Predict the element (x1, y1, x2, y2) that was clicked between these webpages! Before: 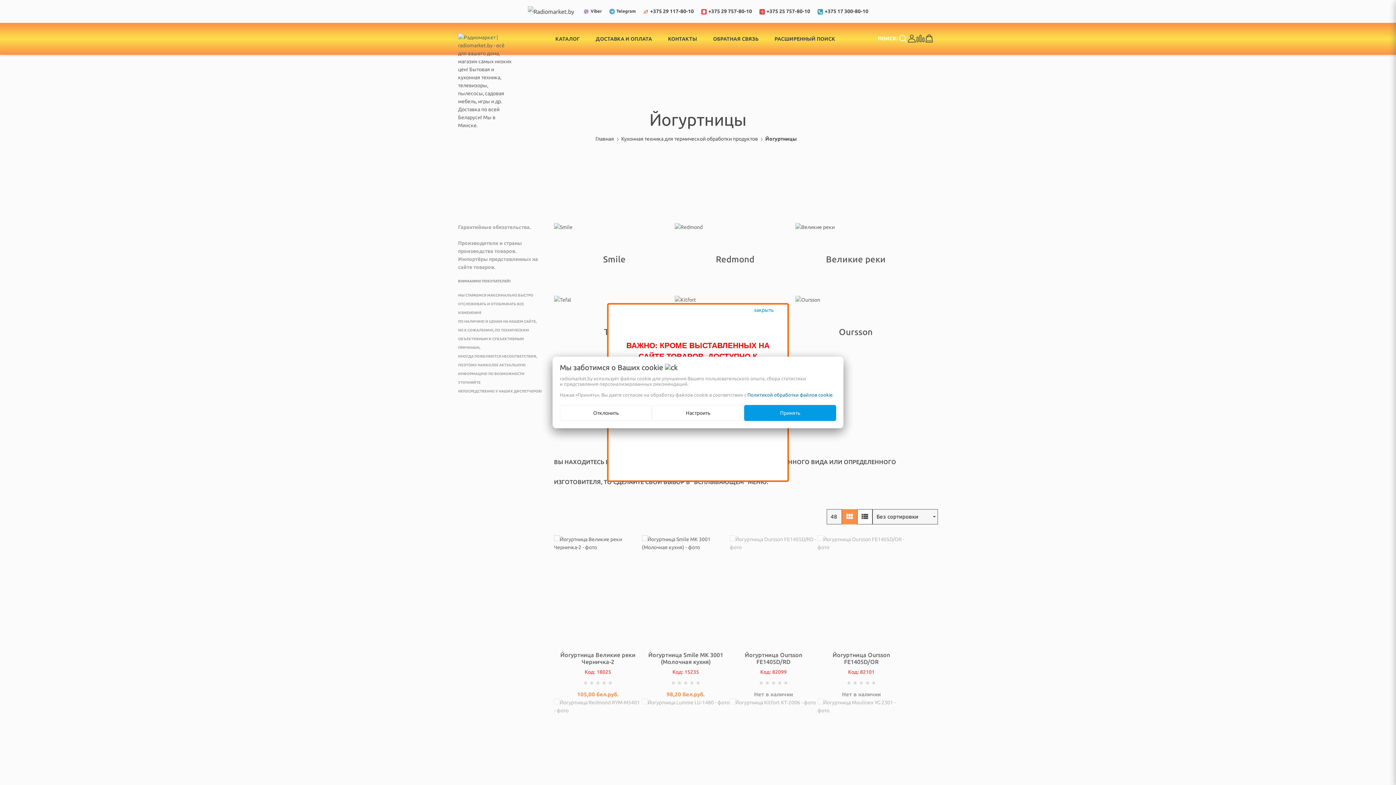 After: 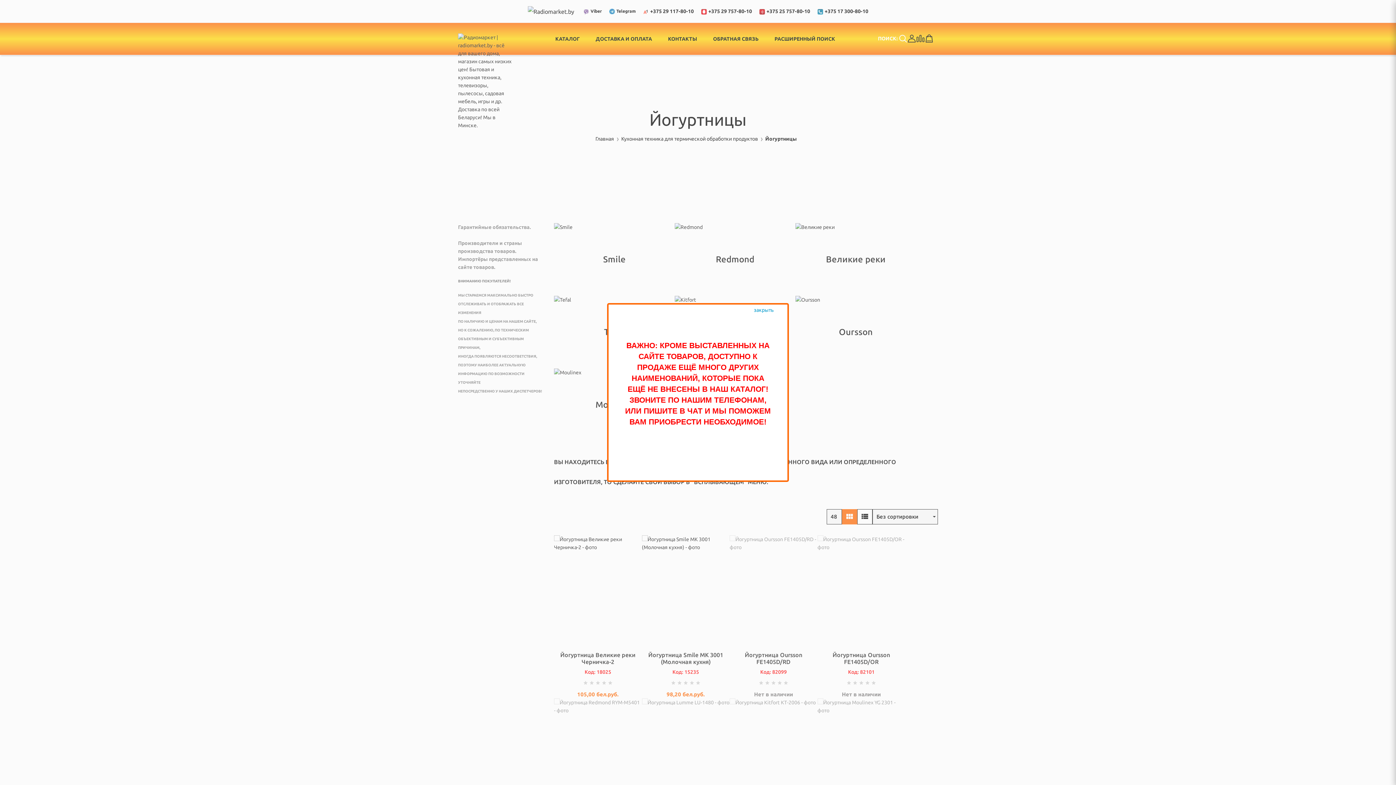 Action: label: Отклонить bbox: (560, 405, 652, 421)